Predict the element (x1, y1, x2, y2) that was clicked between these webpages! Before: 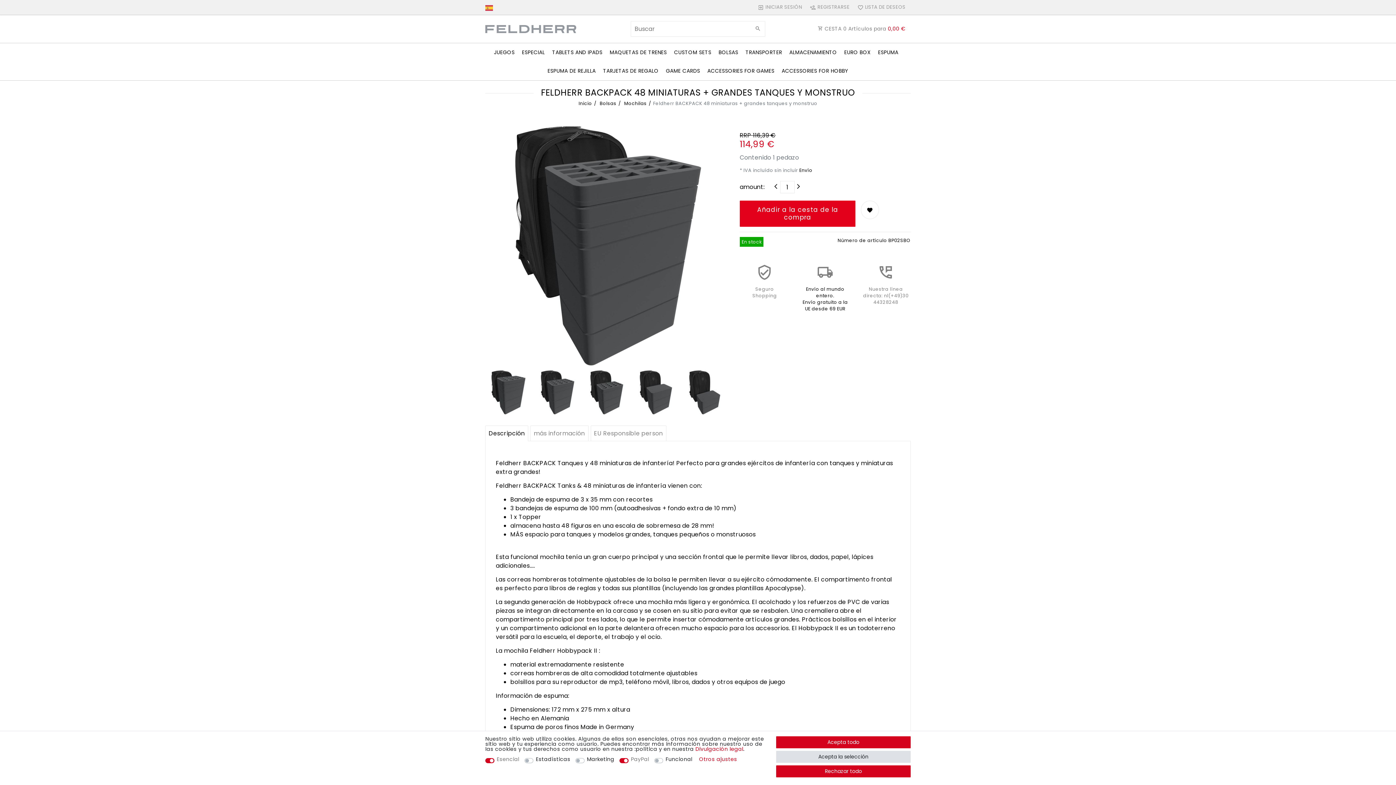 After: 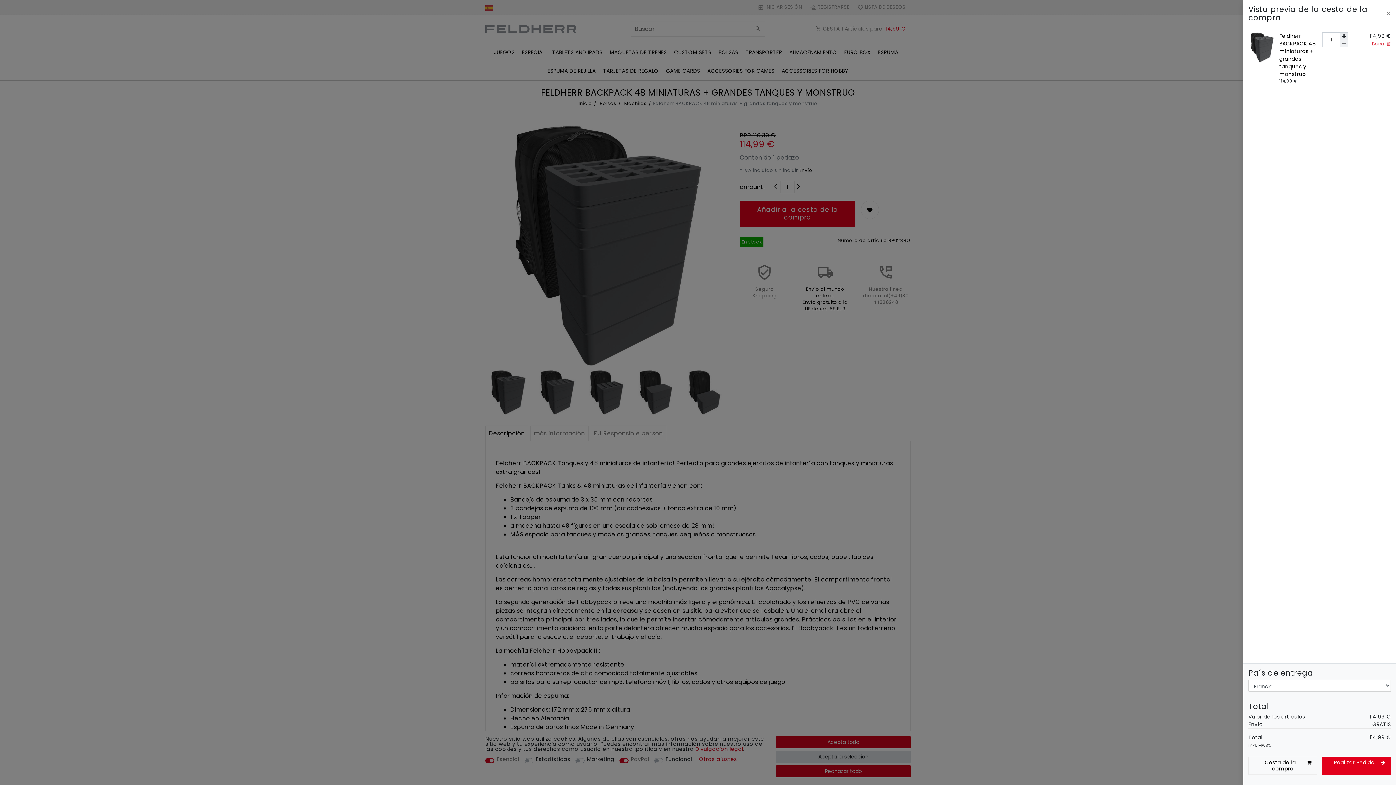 Action: label: Añadir a la cesta de la compra bbox: (740, 200, 855, 227)